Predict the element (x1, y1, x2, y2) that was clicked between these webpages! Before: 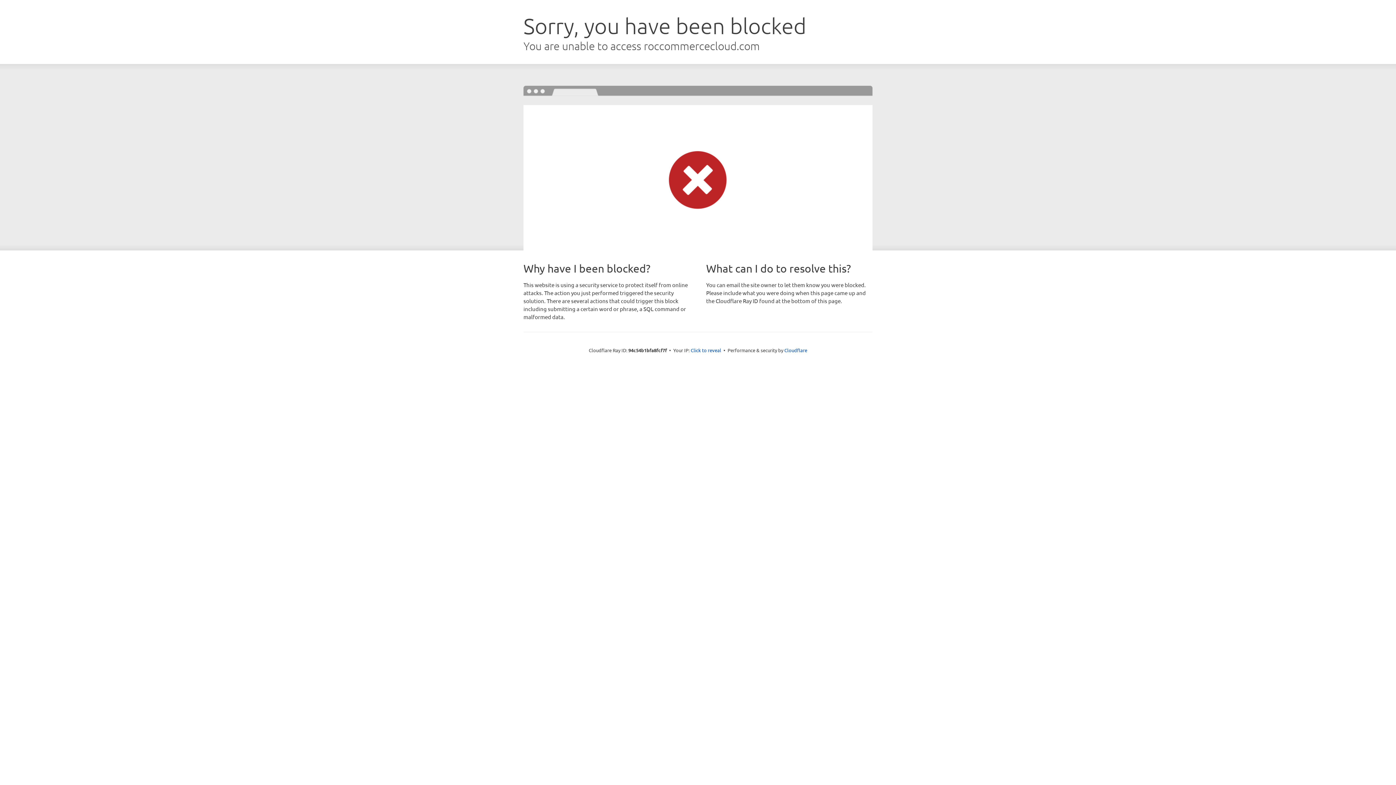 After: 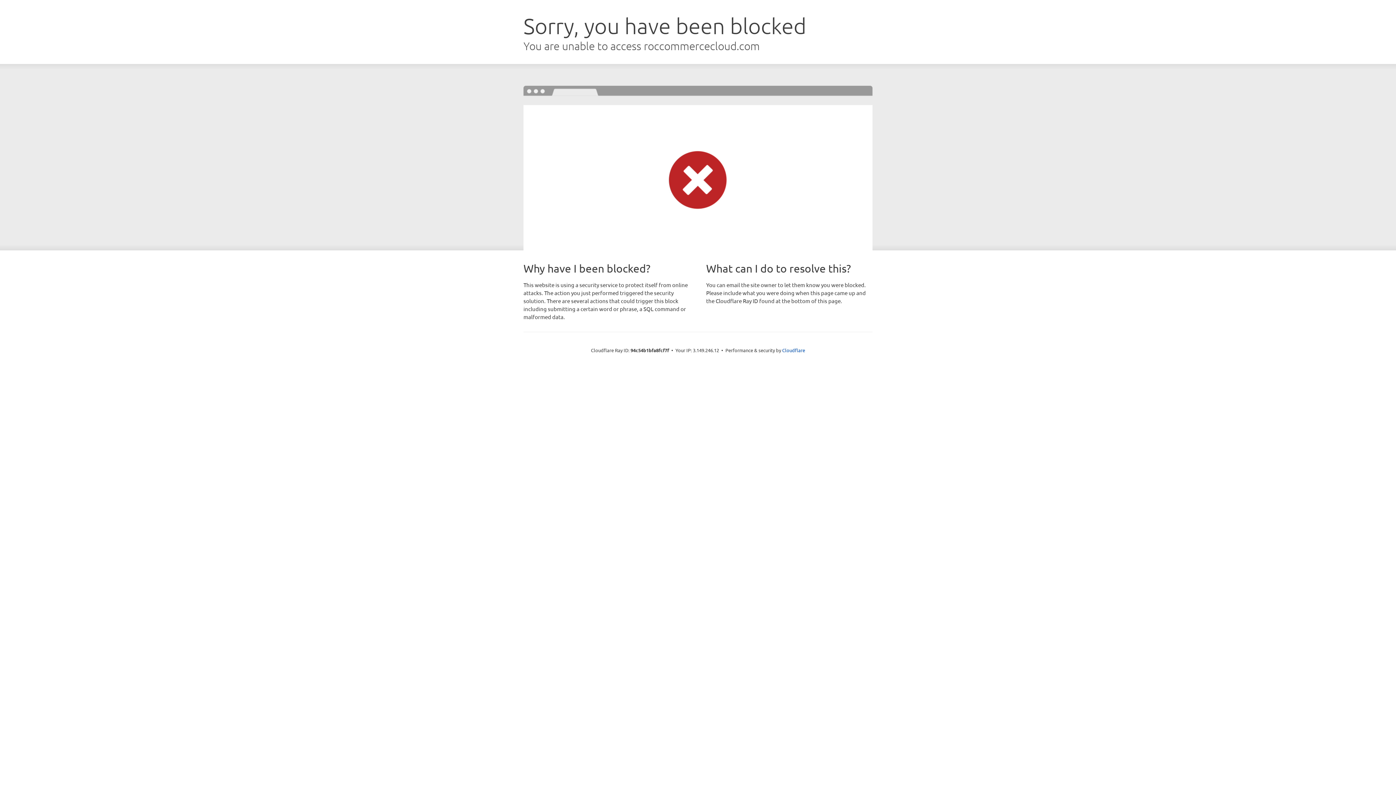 Action: label: Click to reveal bbox: (690, 346, 721, 353)